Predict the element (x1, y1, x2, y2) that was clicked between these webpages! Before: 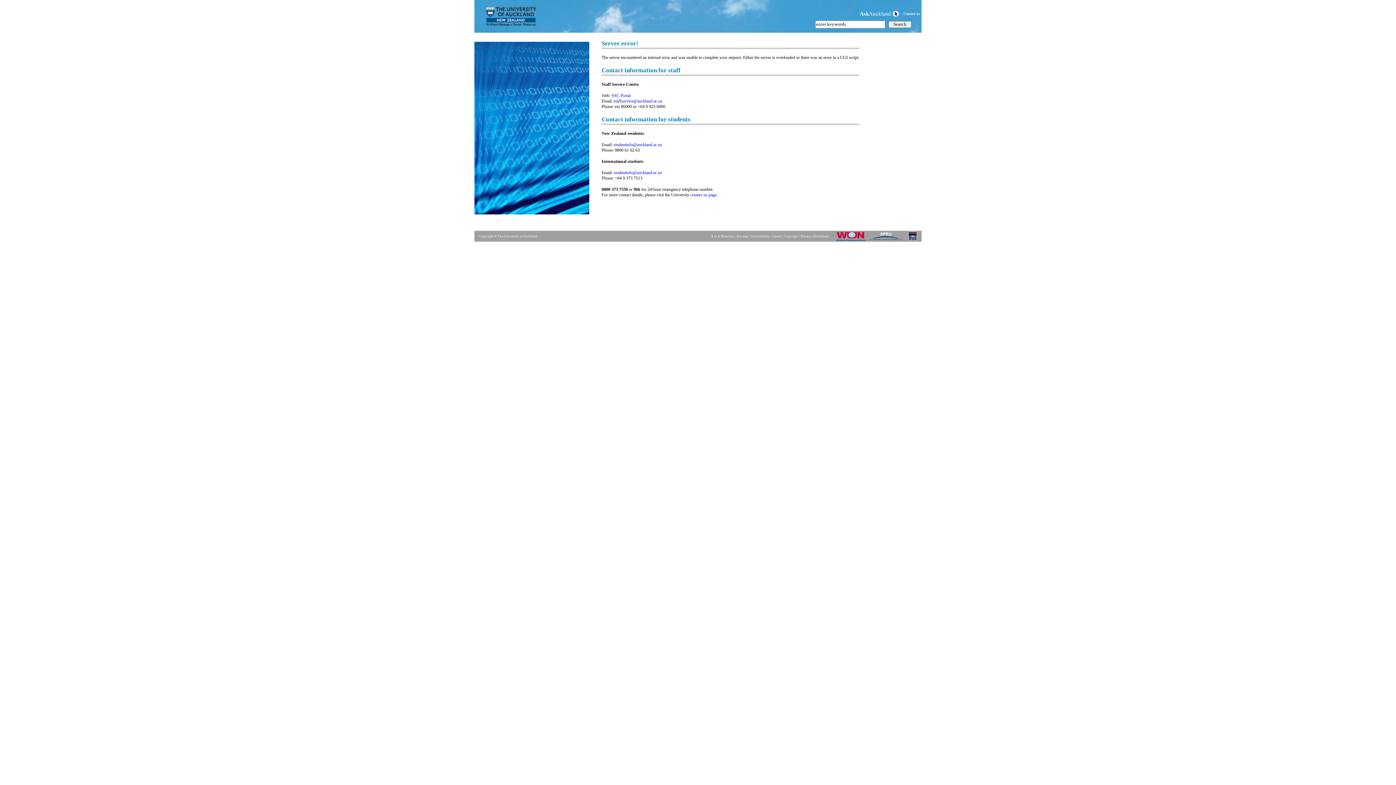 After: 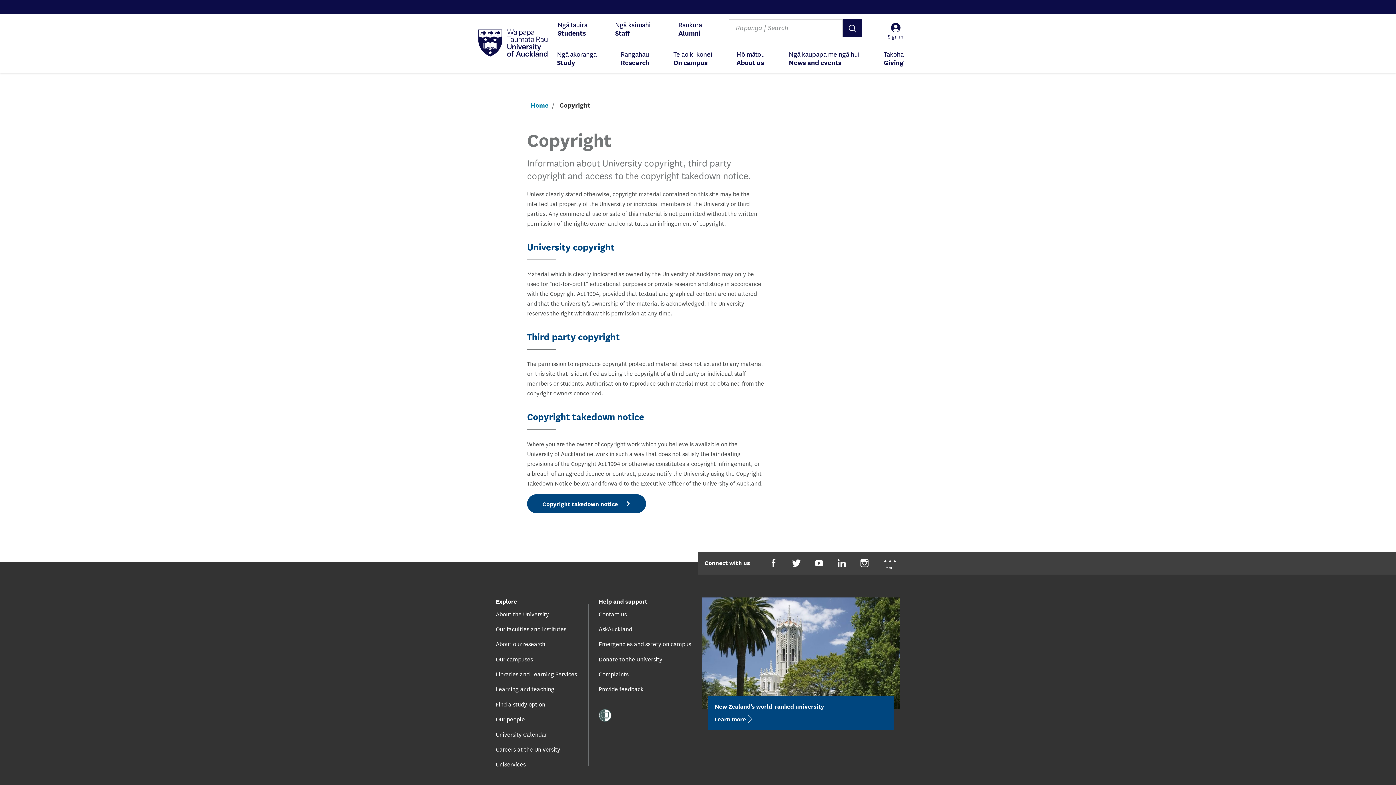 Action: label: Copyright bbox: (784, 234, 798, 238)